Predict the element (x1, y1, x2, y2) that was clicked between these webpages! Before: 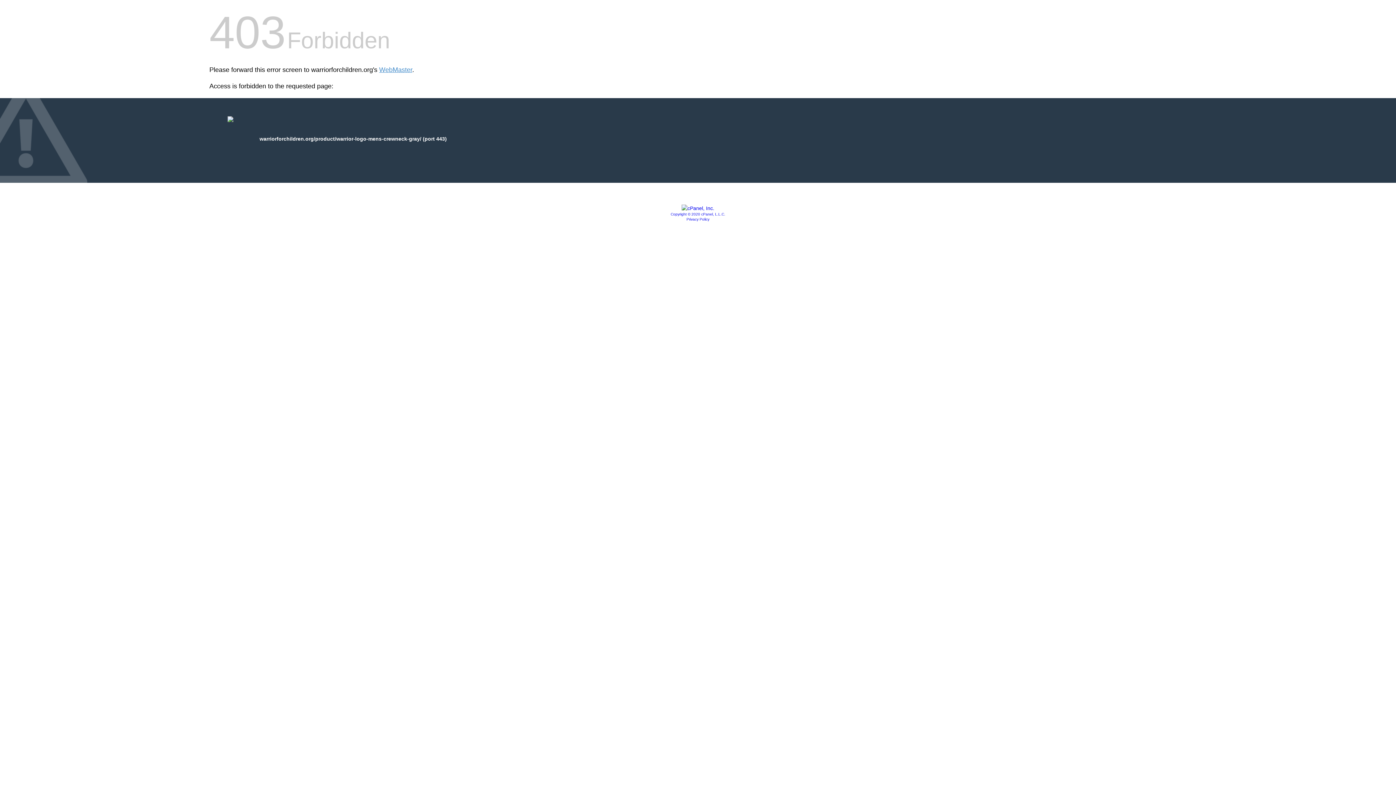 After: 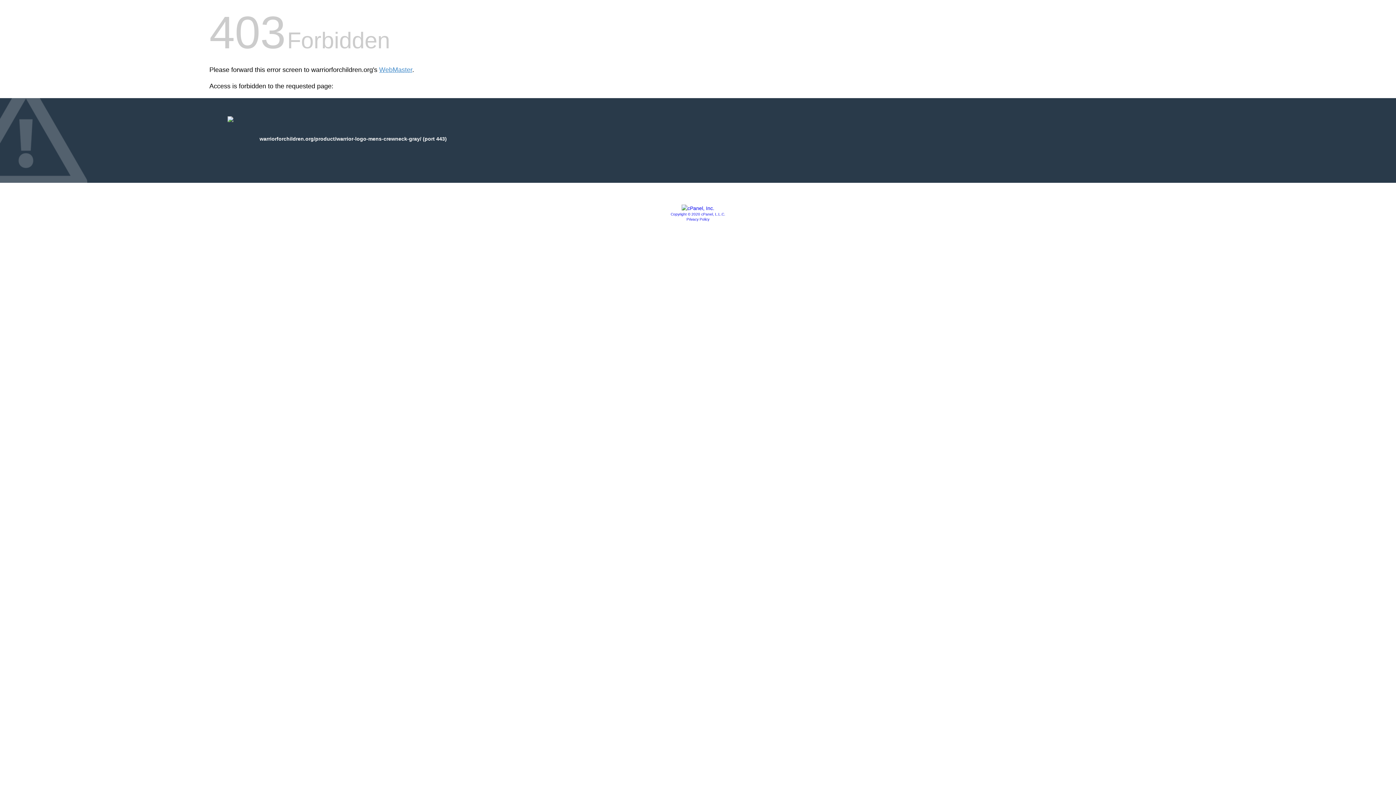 Action: bbox: (681, 205, 714, 211)